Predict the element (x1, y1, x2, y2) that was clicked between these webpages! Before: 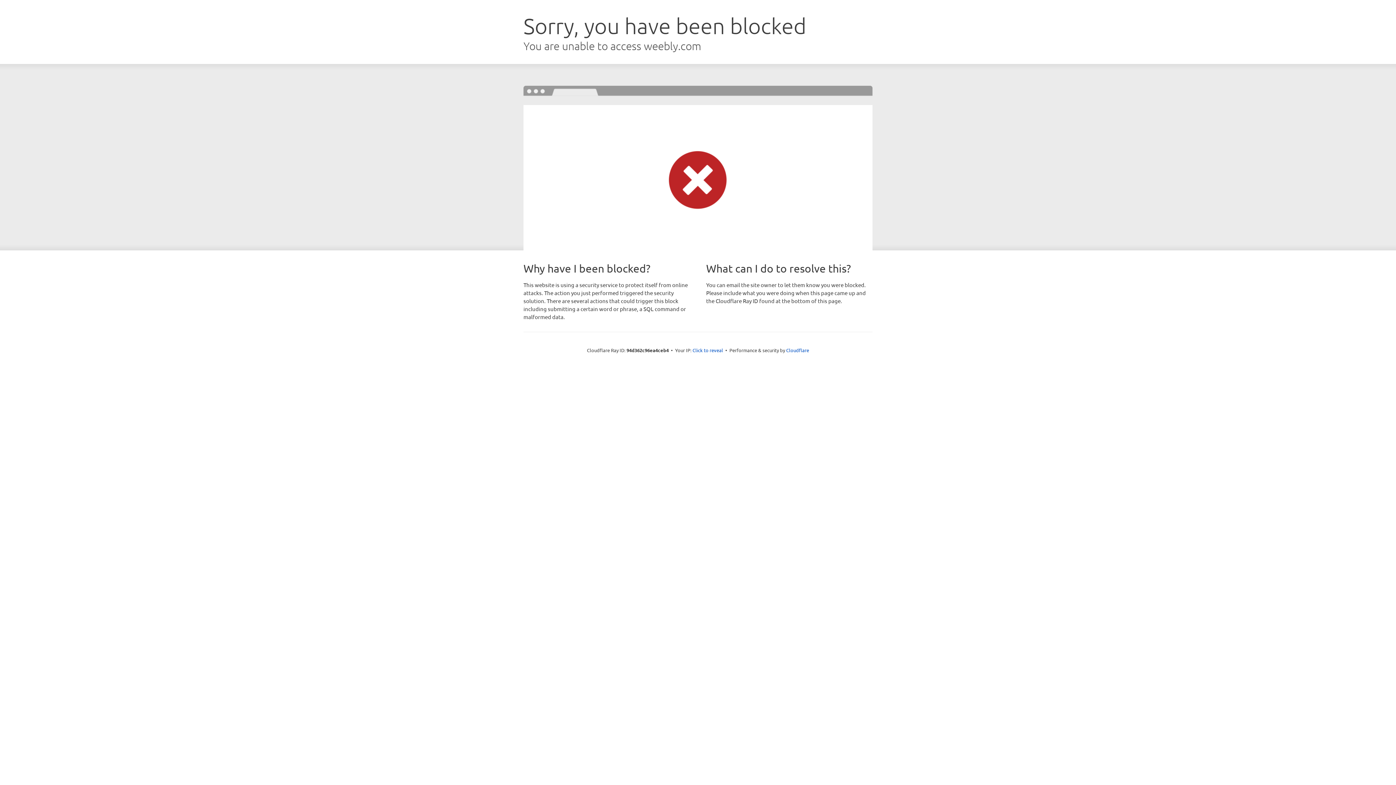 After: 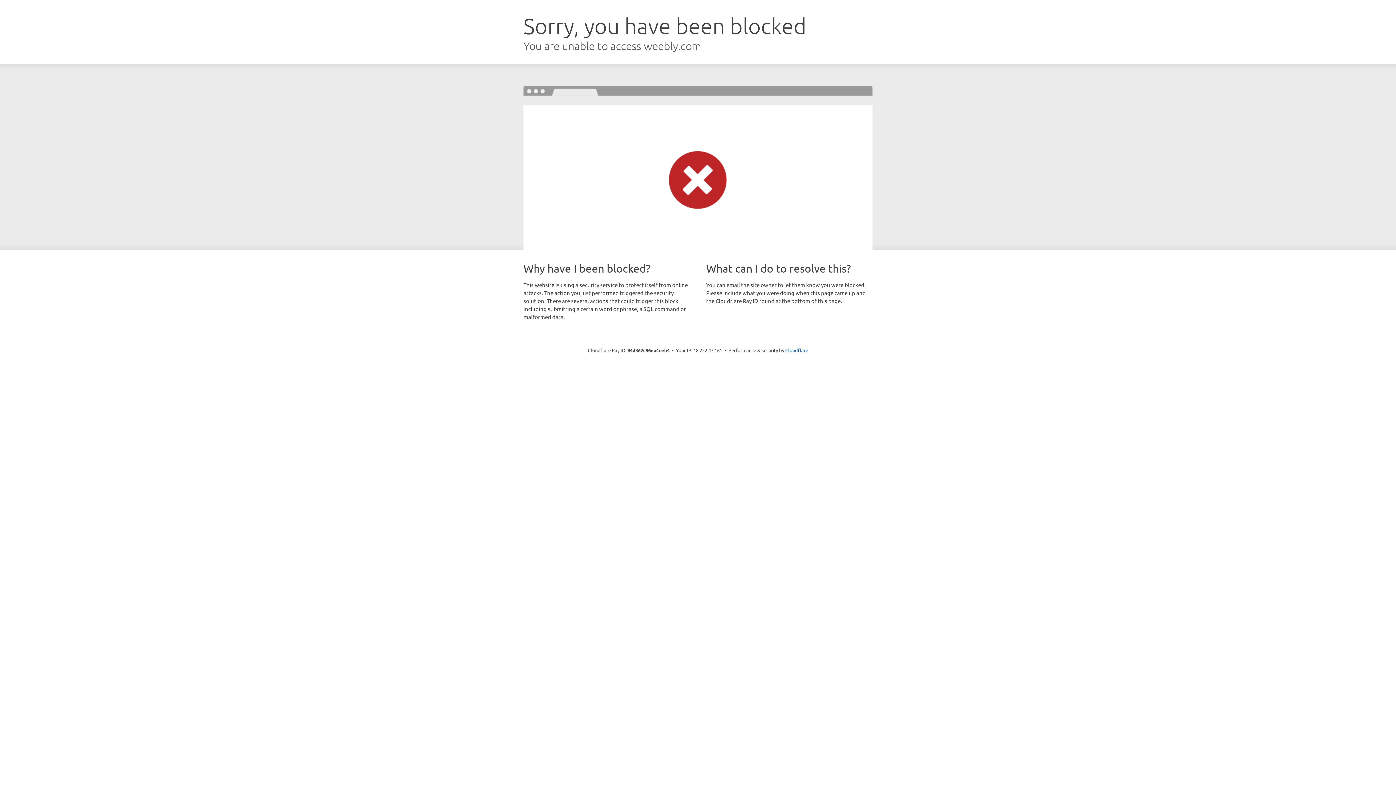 Action: label: Click to reveal bbox: (692, 346, 723, 353)